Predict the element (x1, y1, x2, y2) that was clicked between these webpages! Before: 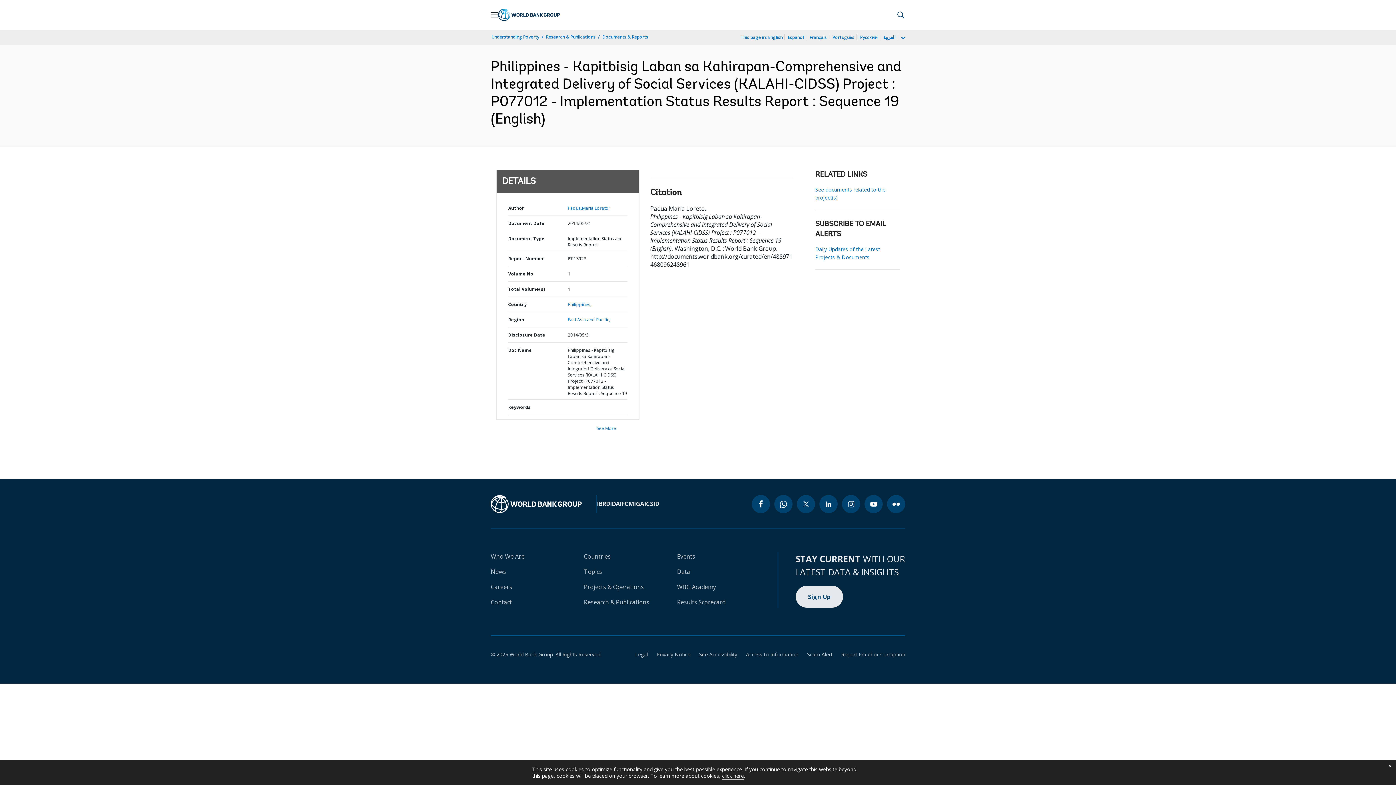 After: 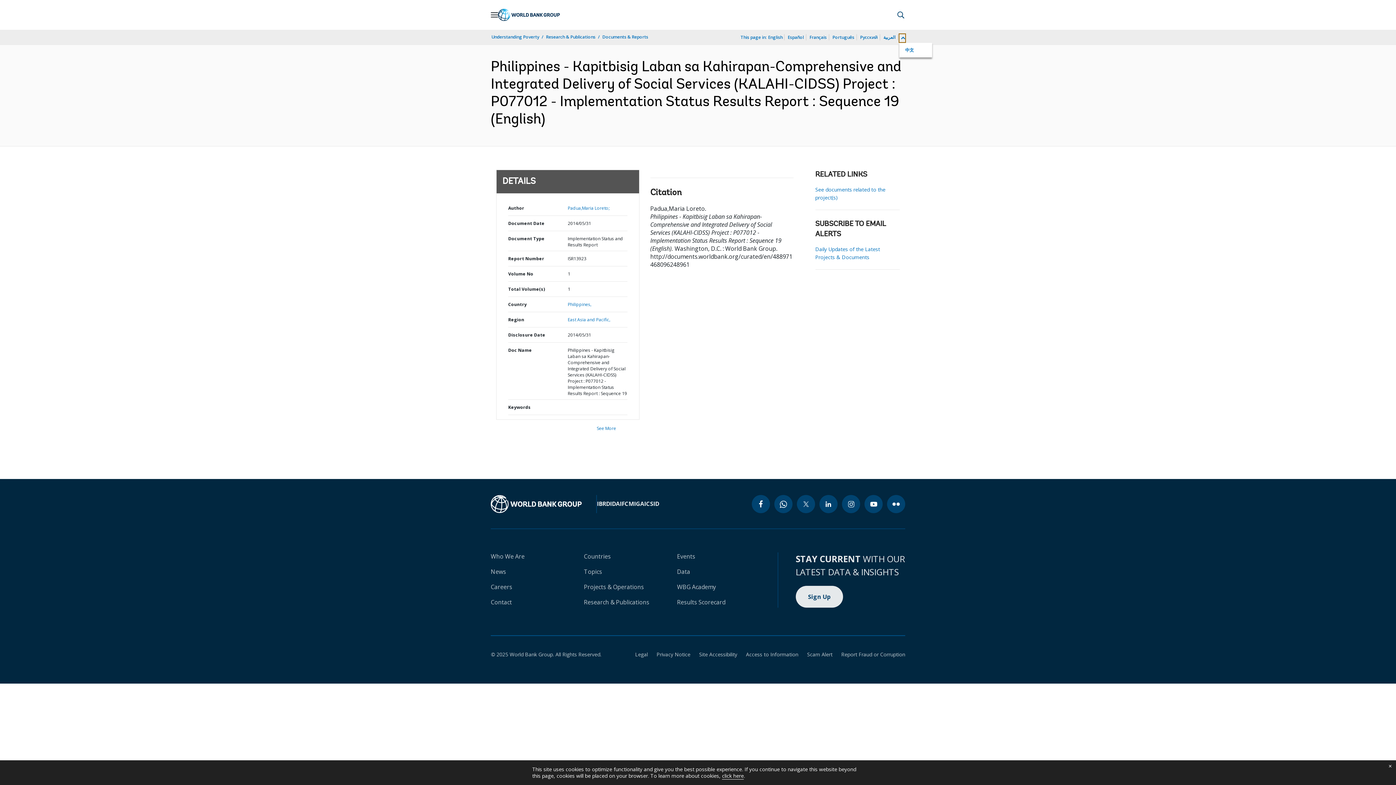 Action: bbox: (899, 34, 905, 42) label: more language list